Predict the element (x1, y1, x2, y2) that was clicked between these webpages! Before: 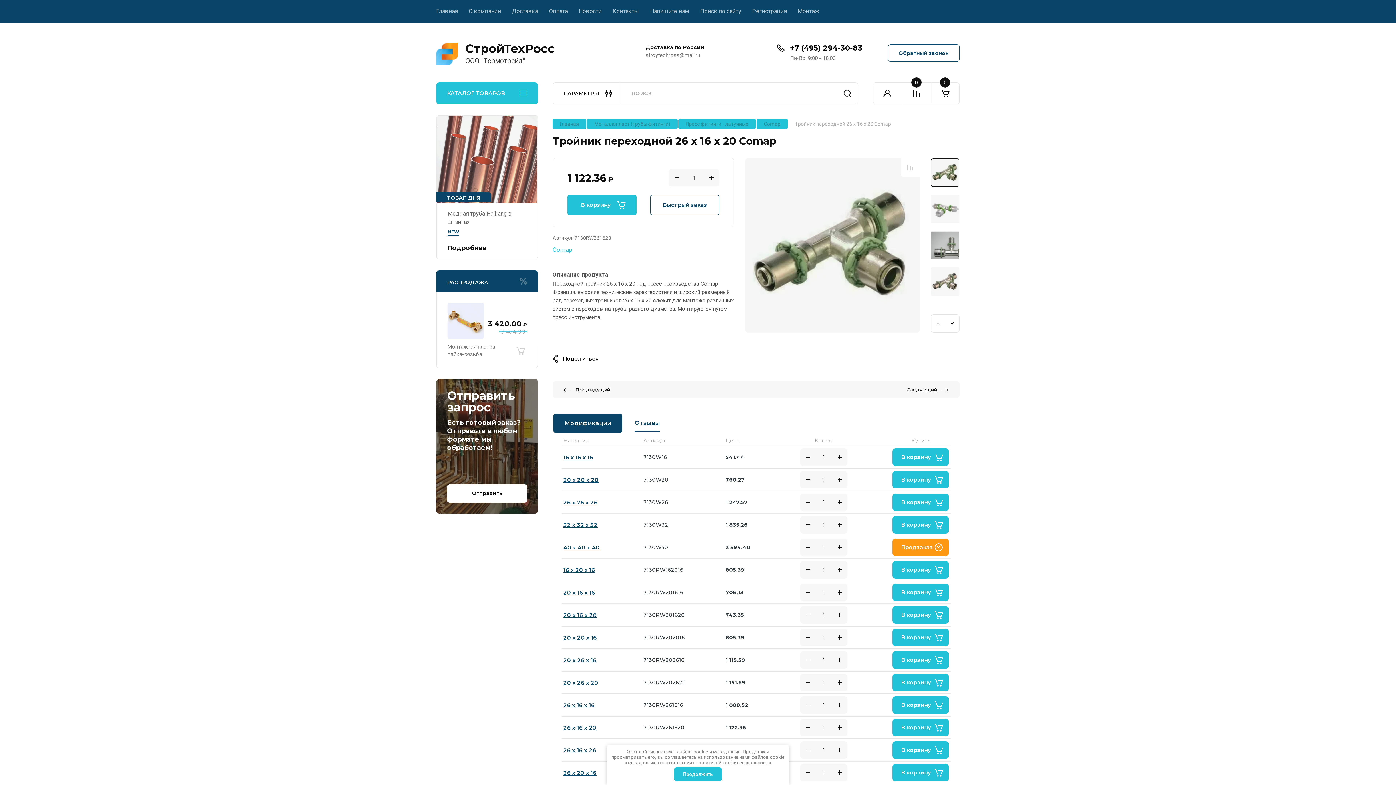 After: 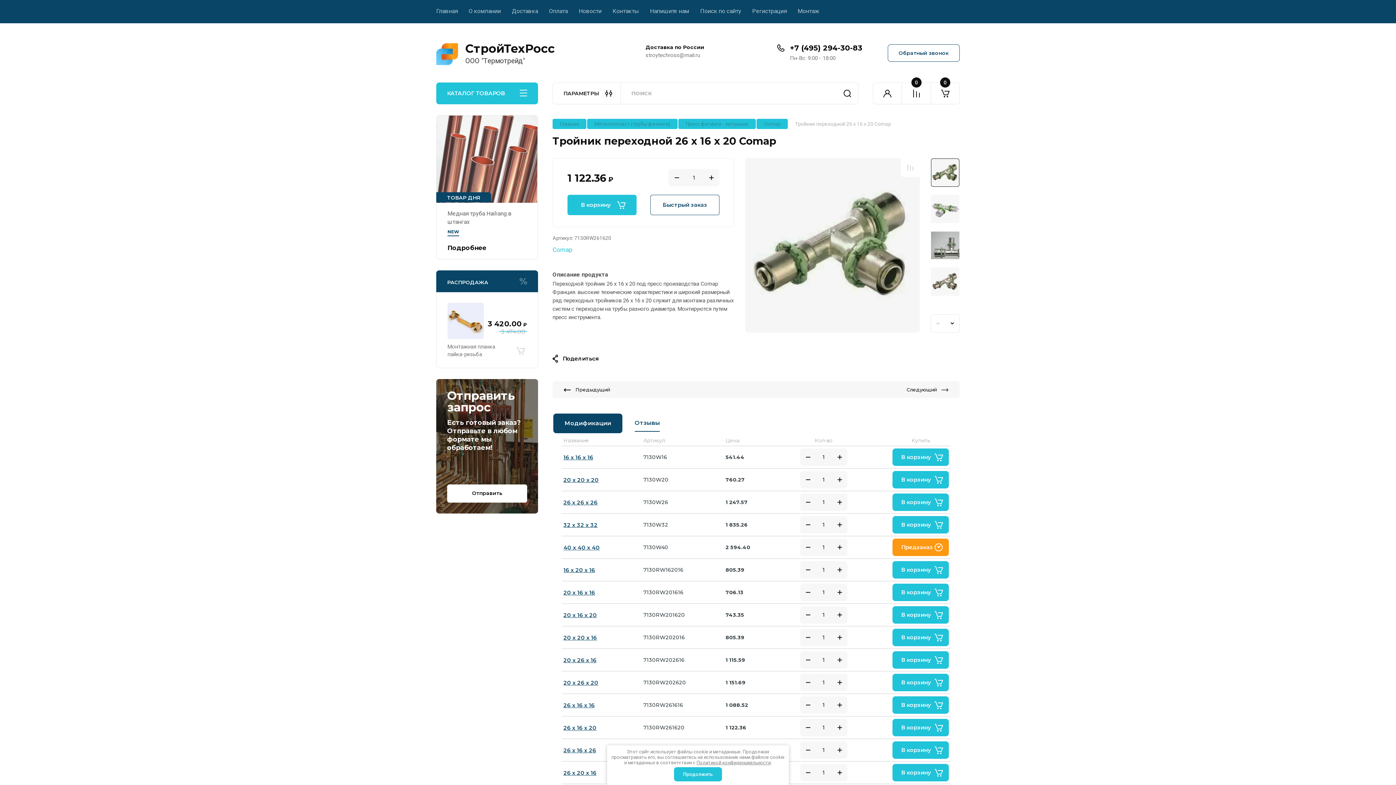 Action: label: − bbox: (800, 764, 815, 781)